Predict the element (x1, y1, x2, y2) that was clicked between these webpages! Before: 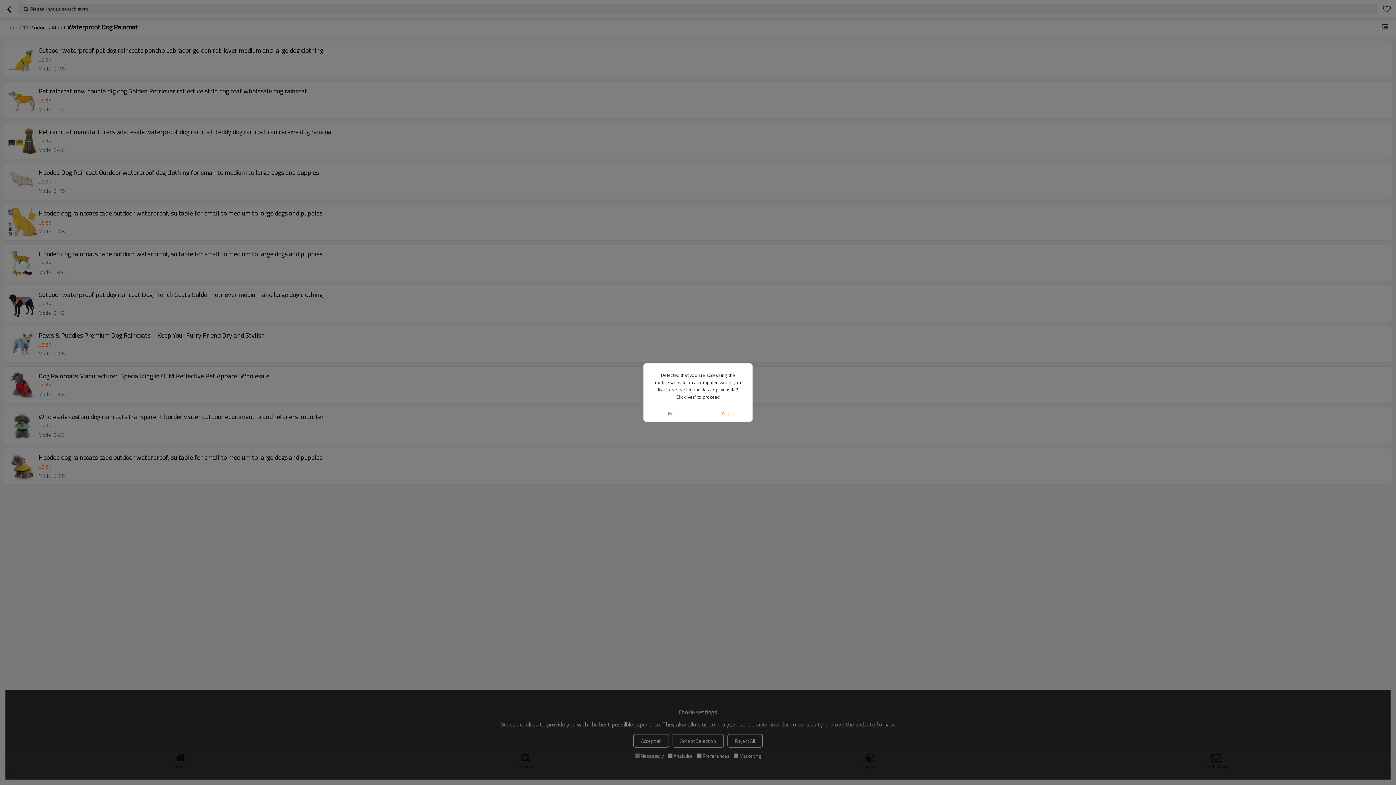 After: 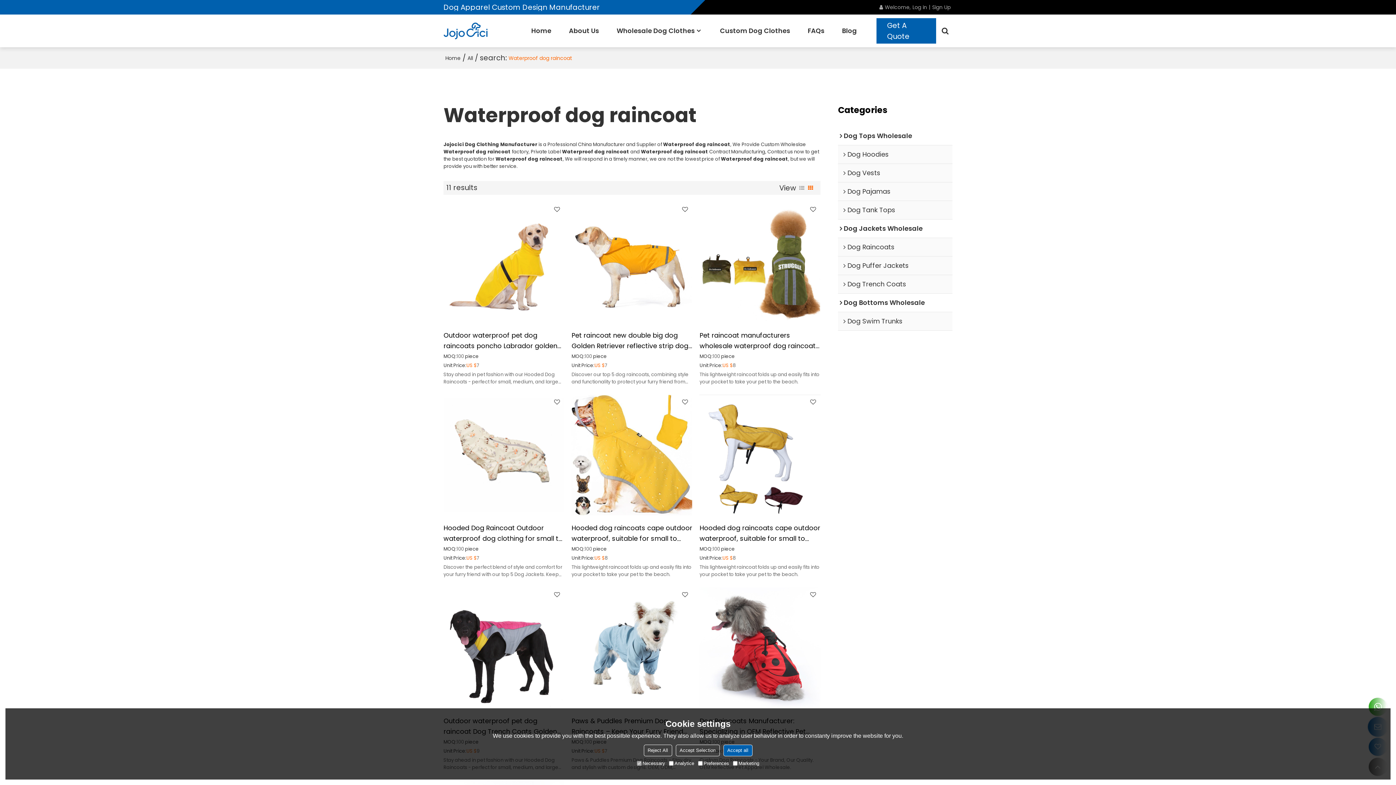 Action: label: Yes bbox: (698, 405, 752, 421)